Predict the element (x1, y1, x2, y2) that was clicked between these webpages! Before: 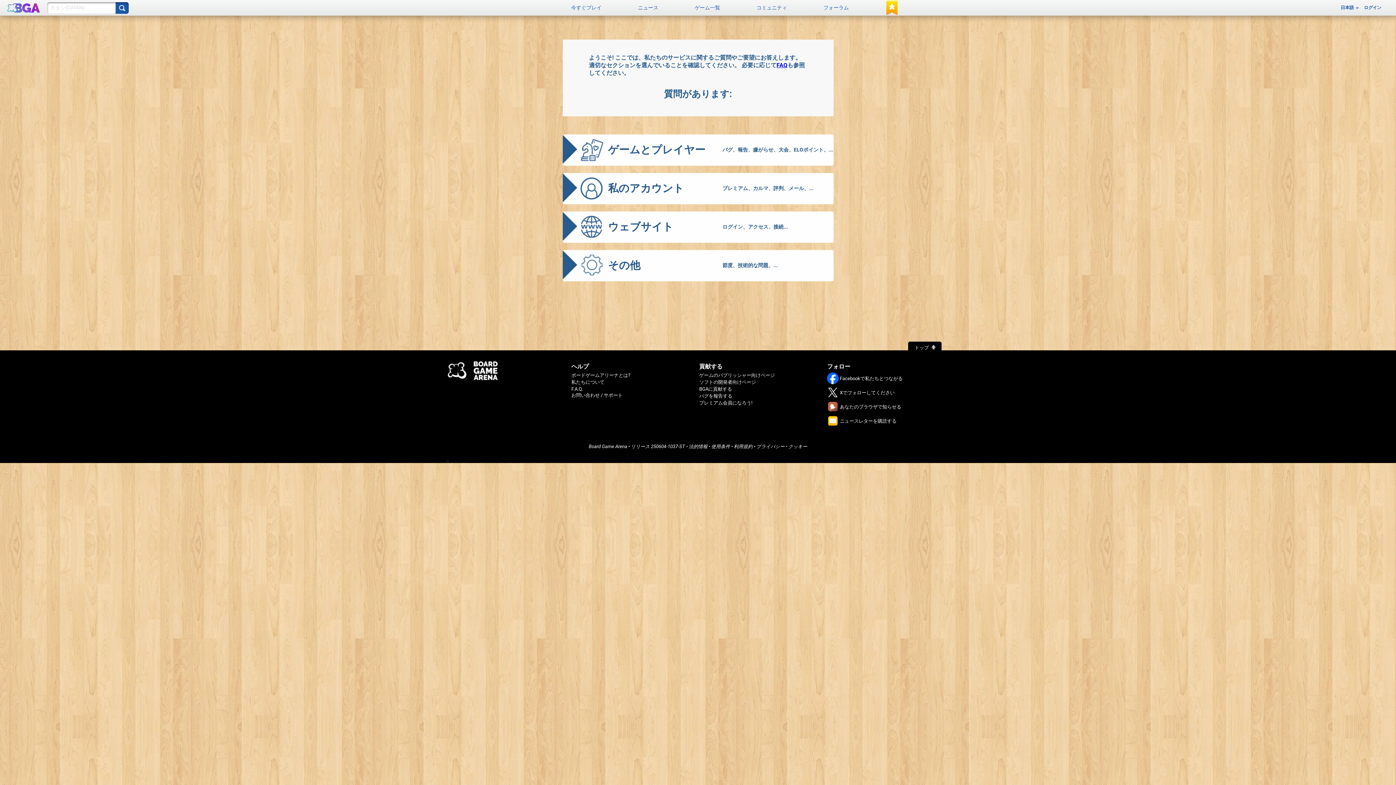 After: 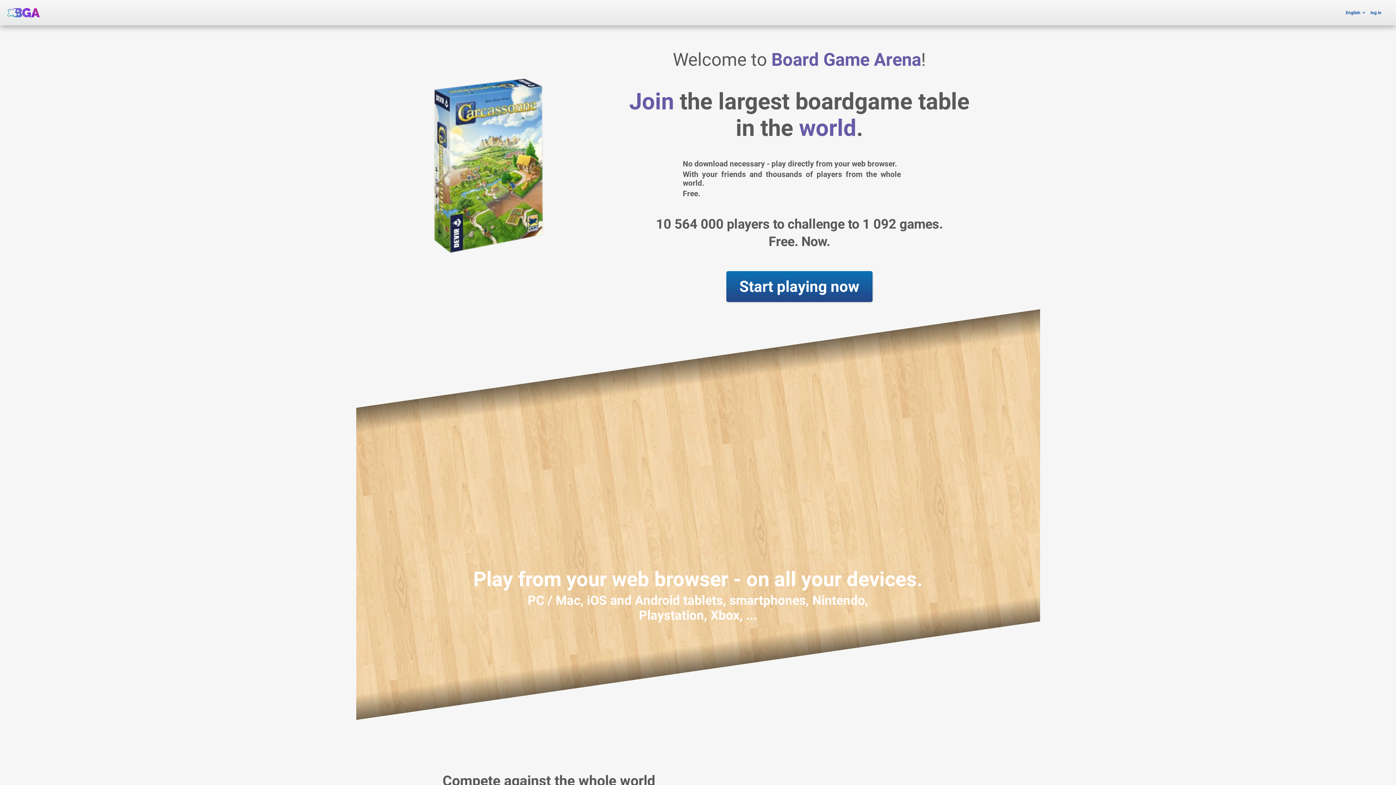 Action: label: ボードゲームアリーナとは? bbox: (571, 372, 630, 378)